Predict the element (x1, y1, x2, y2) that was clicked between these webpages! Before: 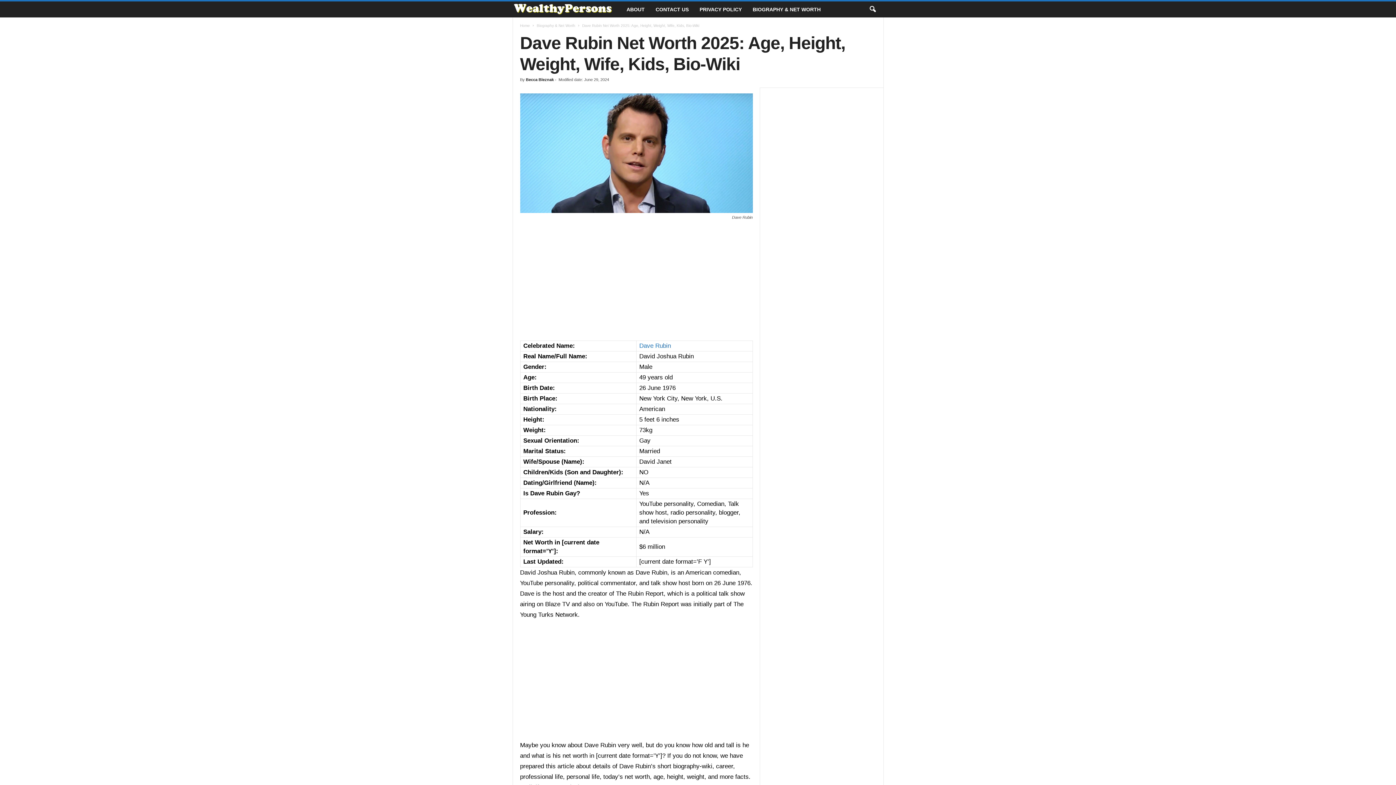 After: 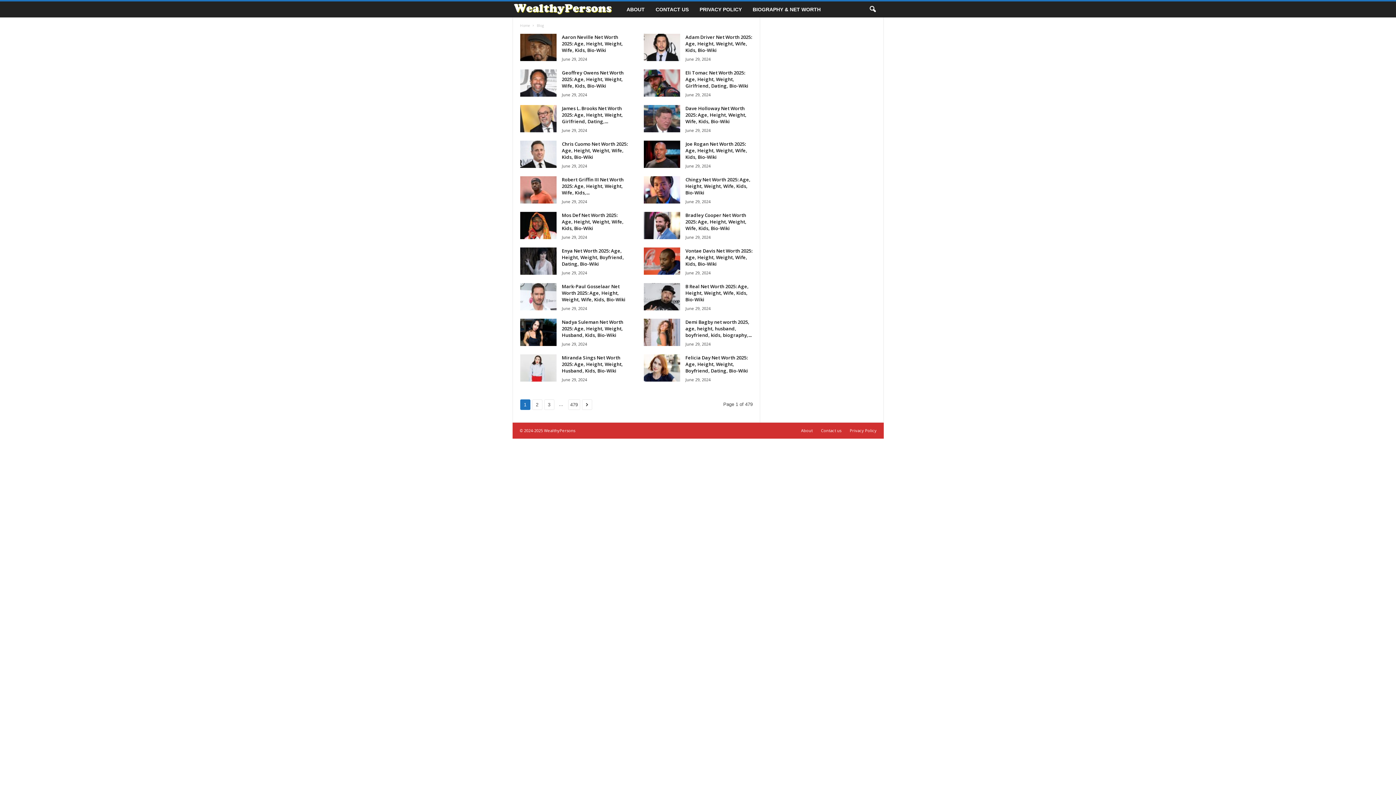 Action: bbox: (512, 6, 621, 12) label: Wealthy Persons